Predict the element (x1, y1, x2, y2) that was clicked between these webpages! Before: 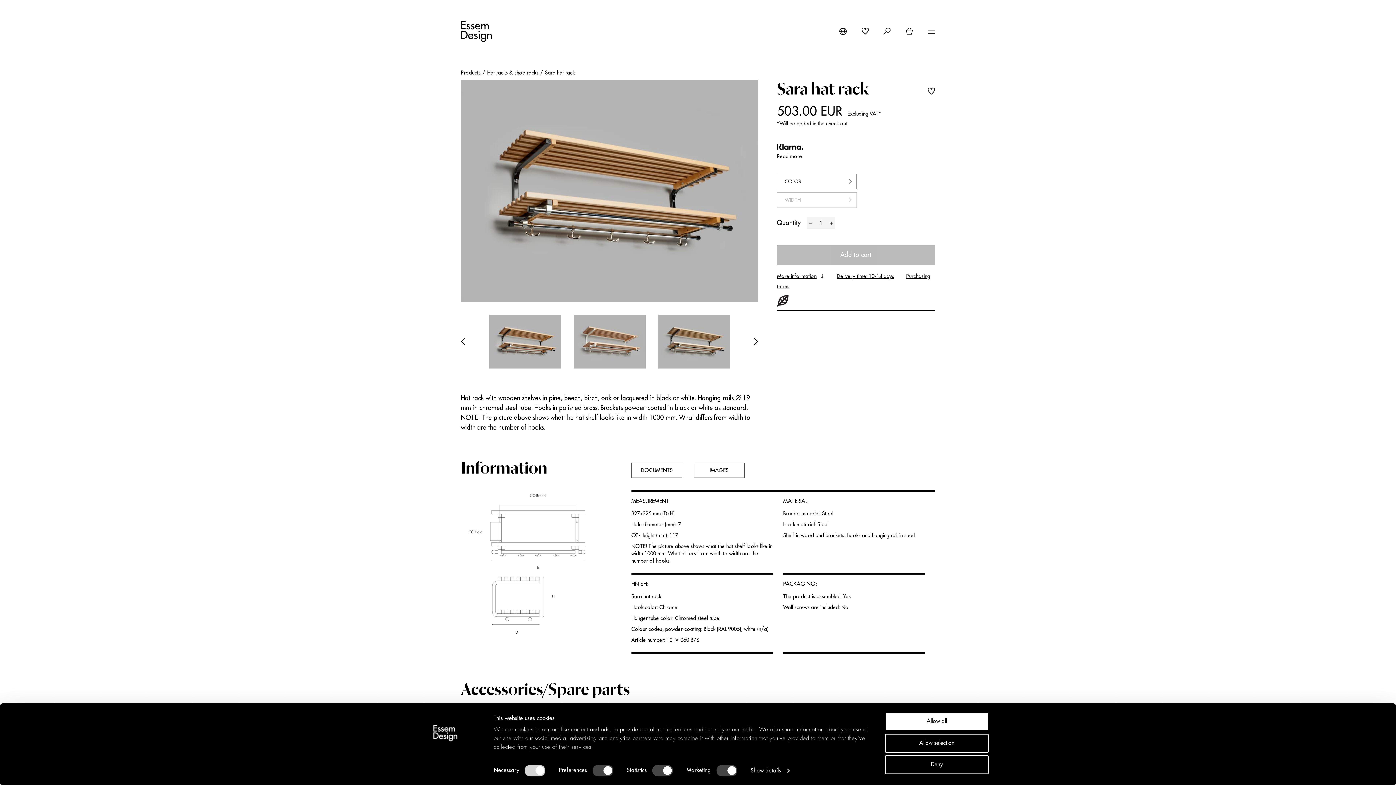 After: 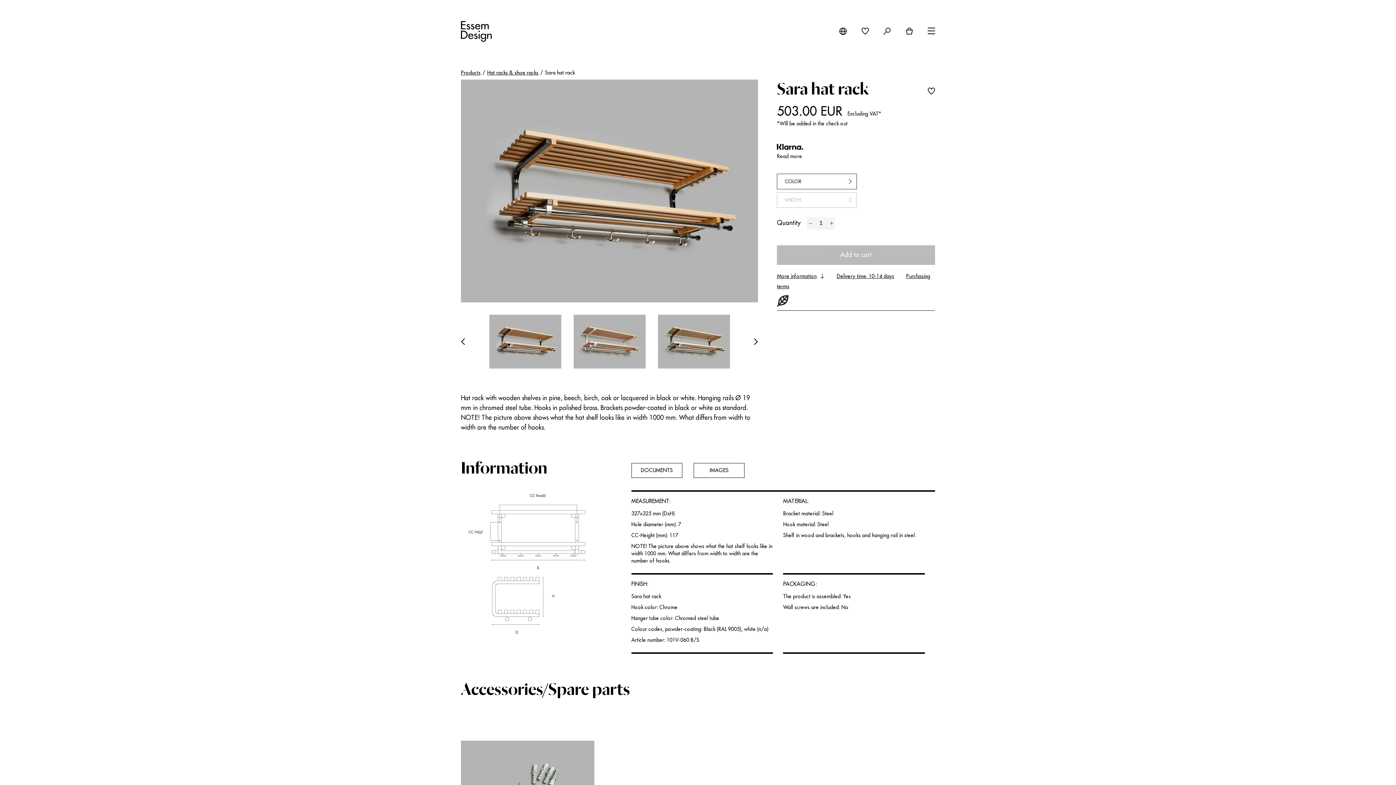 Action: bbox: (885, 734, 989, 753) label: Allow selection